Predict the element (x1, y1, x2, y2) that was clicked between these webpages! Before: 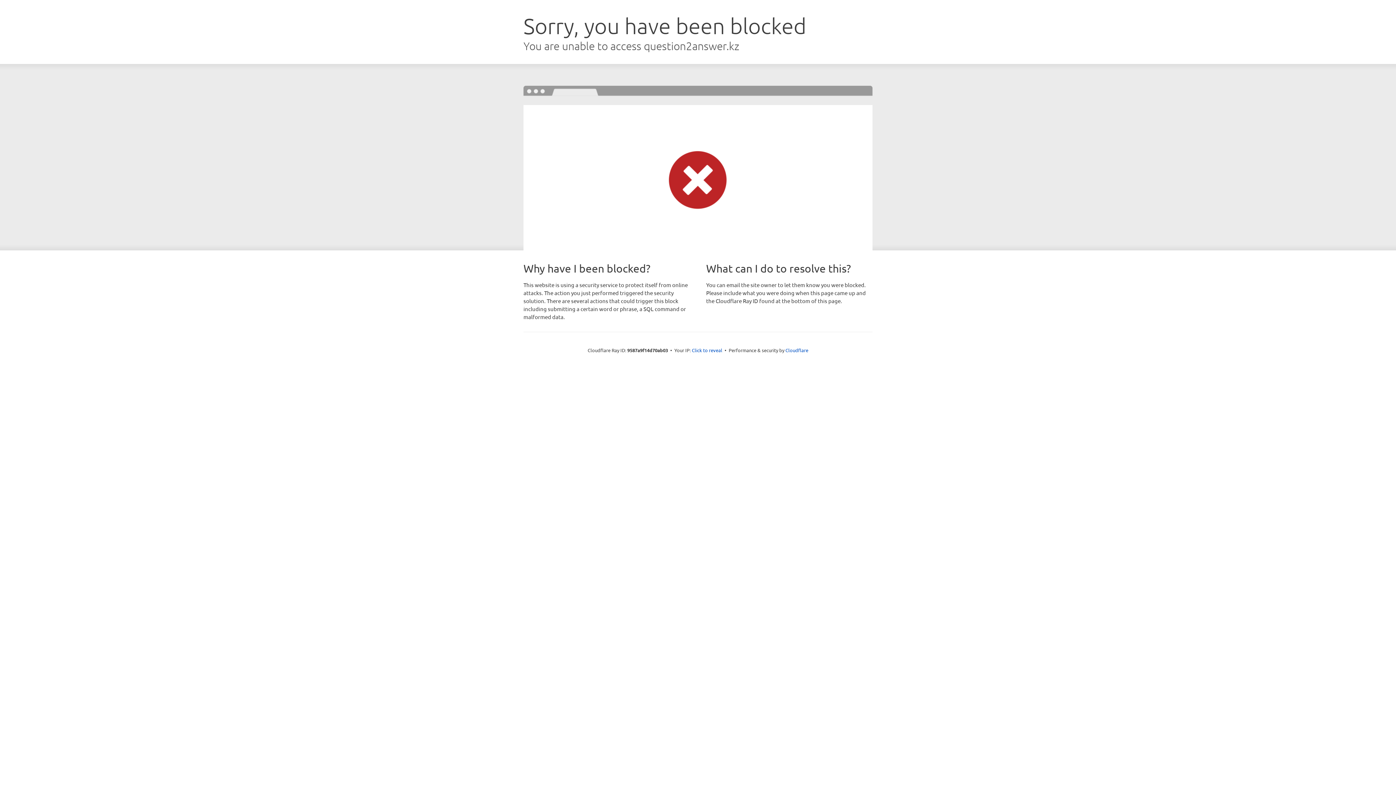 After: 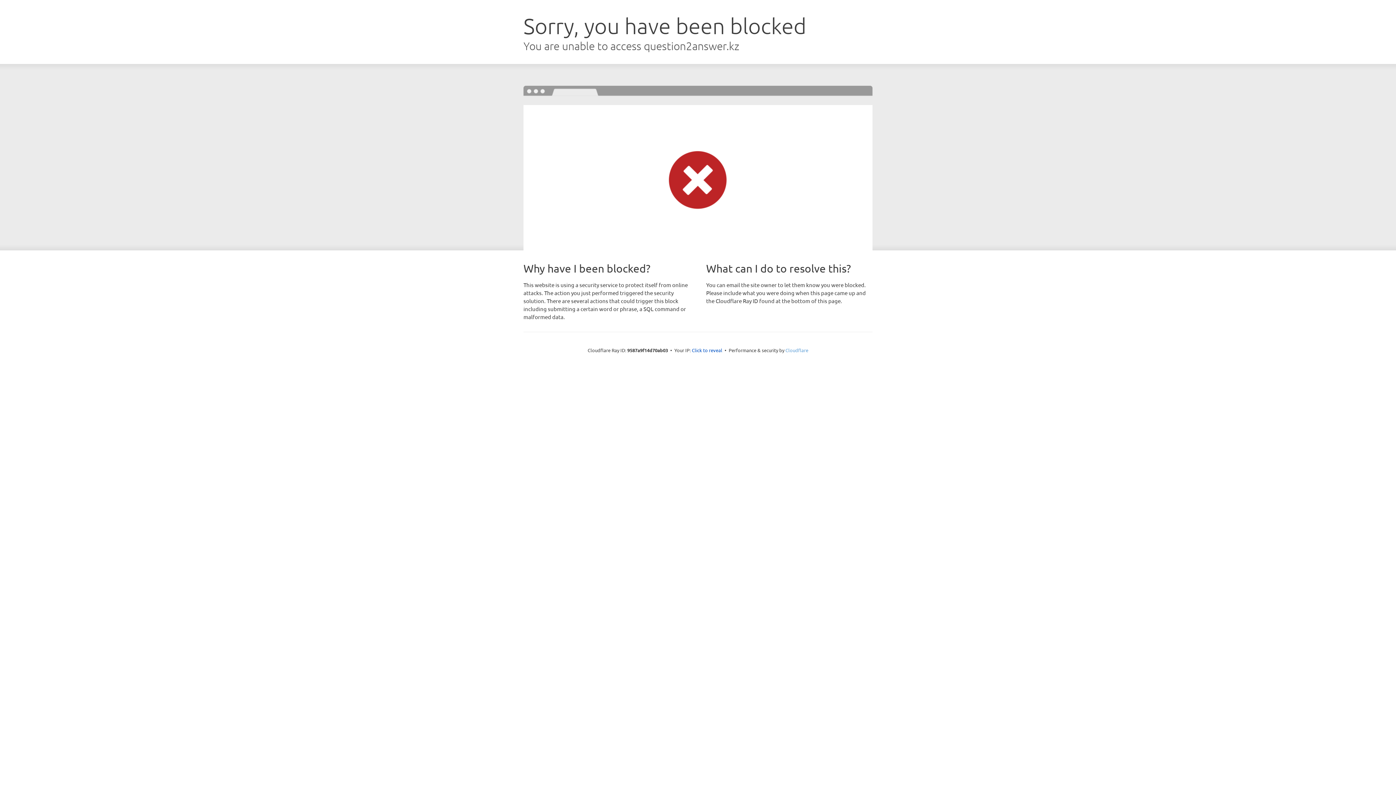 Action: label: Cloudflare bbox: (785, 347, 808, 353)